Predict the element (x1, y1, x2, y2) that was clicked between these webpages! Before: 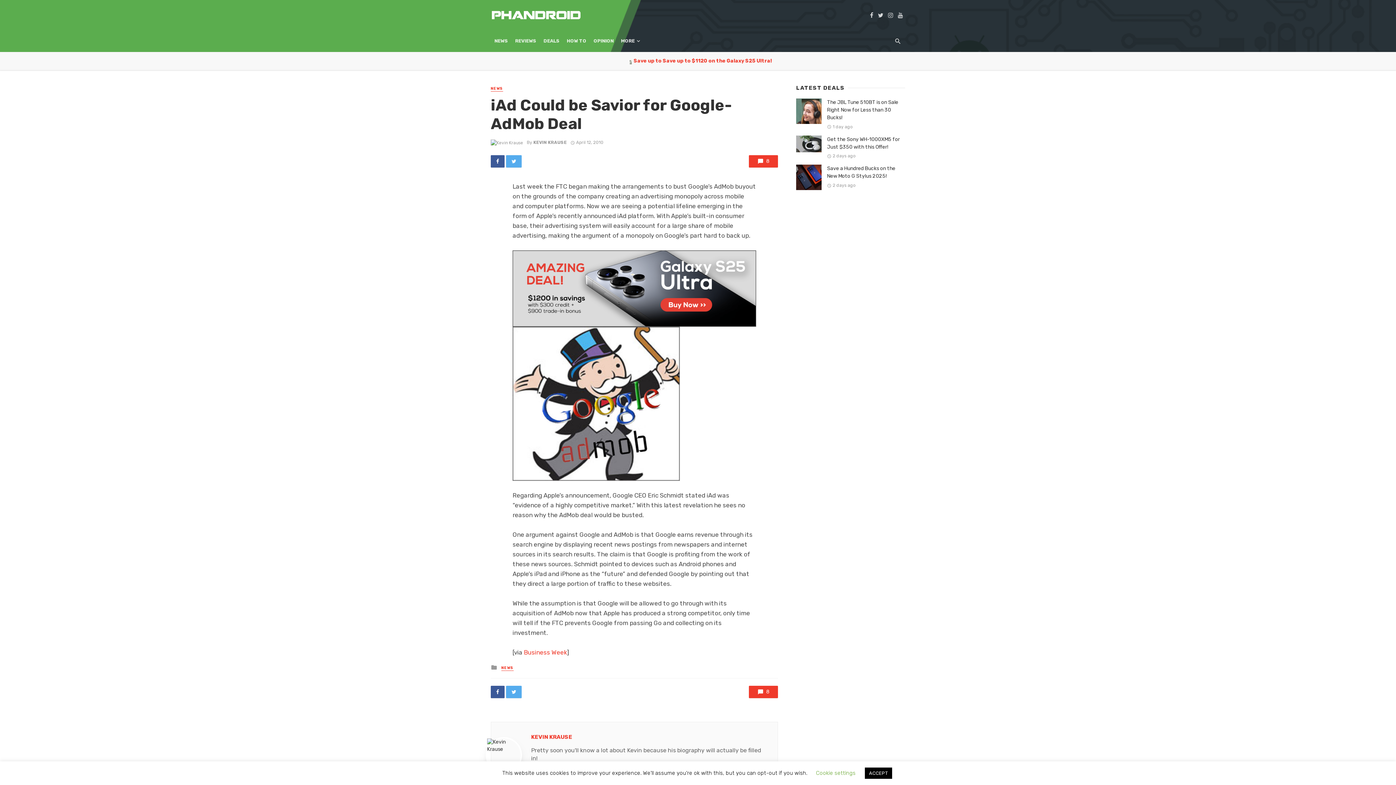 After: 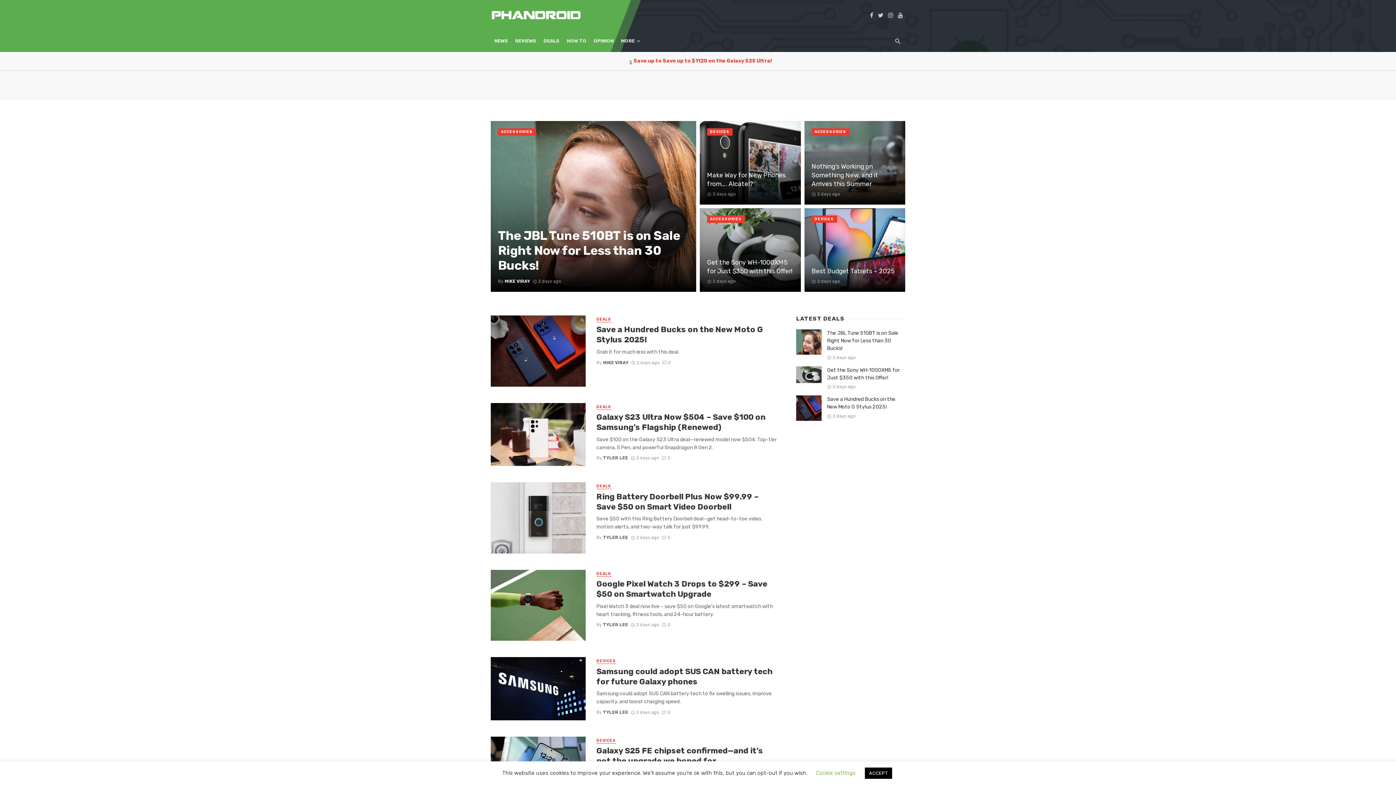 Action: label: NEWS bbox: (490, 86, 503, 91)